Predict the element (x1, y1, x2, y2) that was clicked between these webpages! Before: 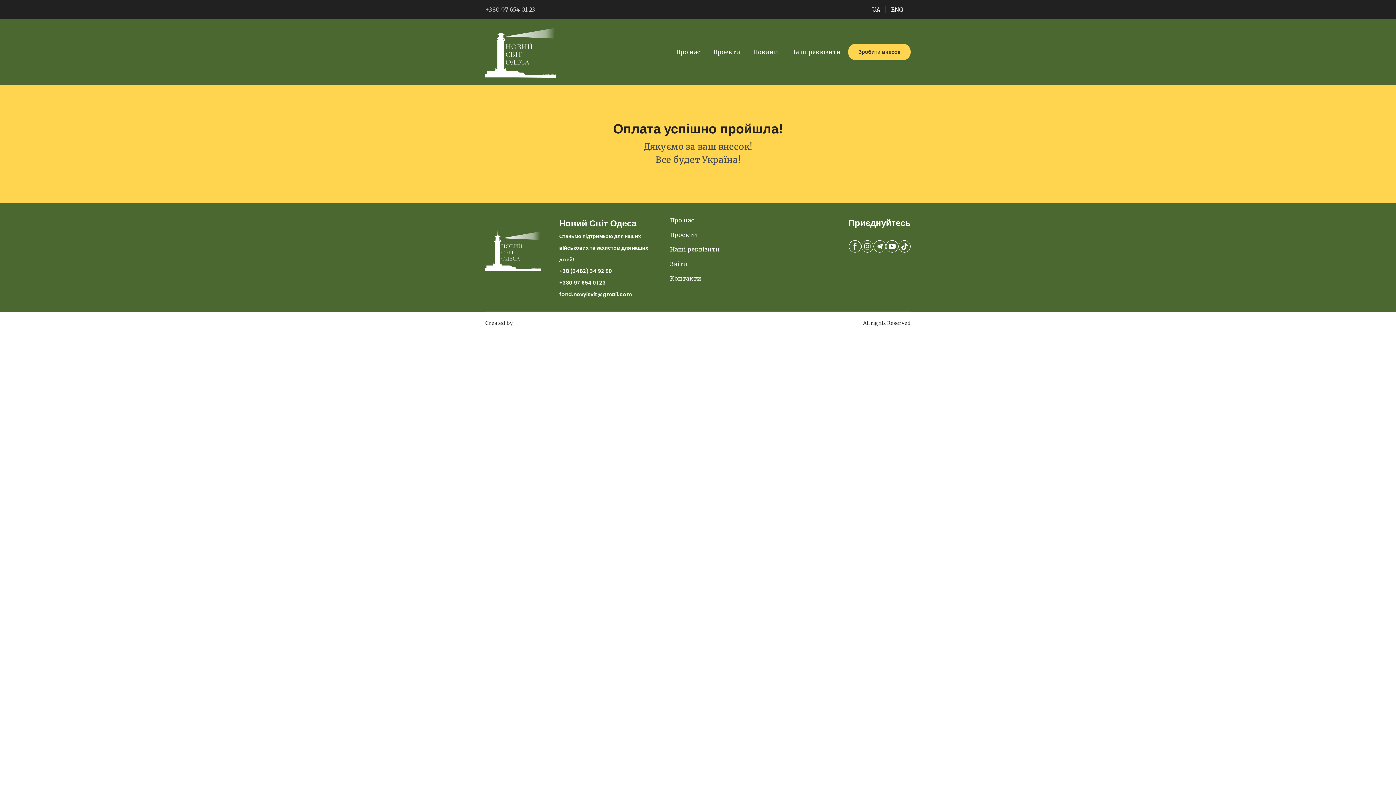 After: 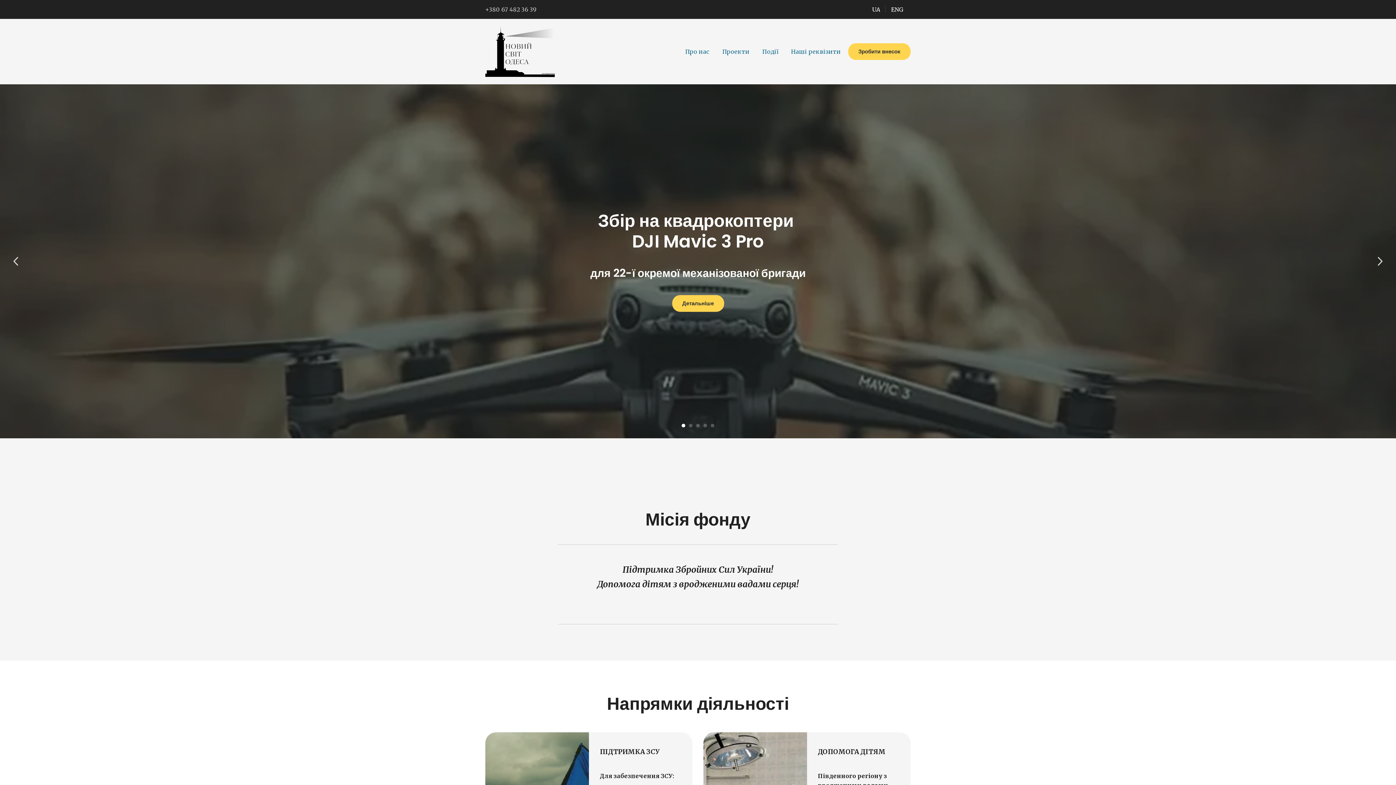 Action: bbox: (485, 26, 556, 77)